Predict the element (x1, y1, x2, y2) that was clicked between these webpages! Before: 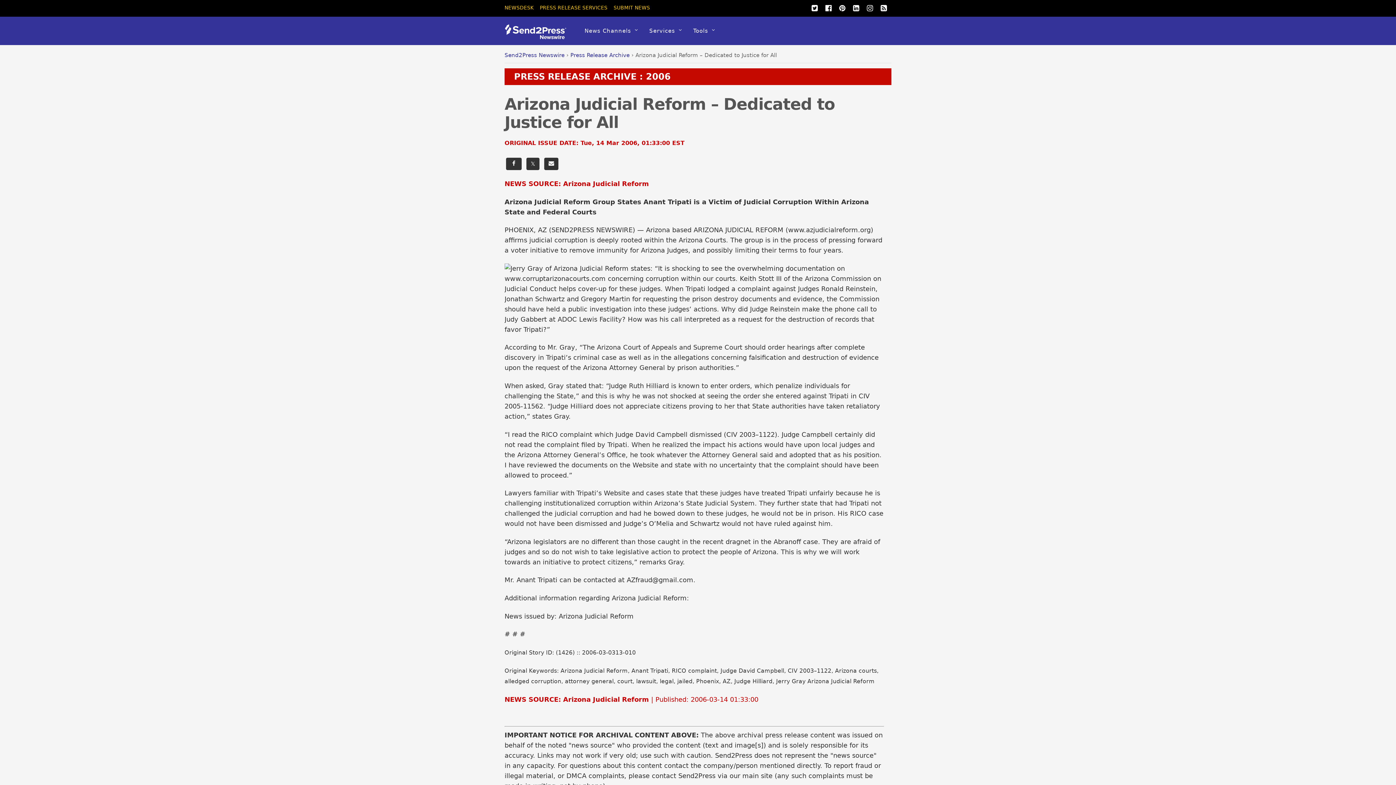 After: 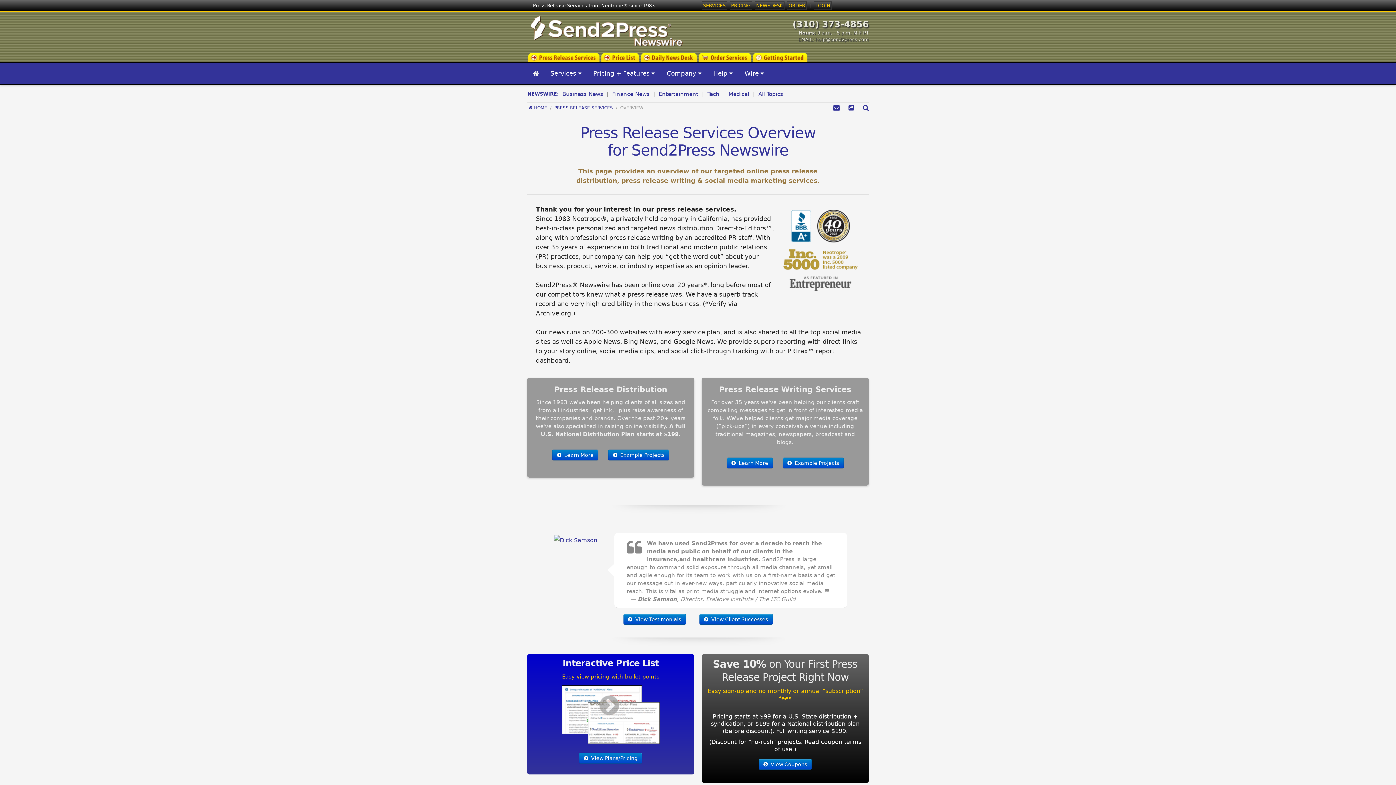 Action: bbox: (540, 4, 607, 10) label: PRESS RELEASE SERVICES